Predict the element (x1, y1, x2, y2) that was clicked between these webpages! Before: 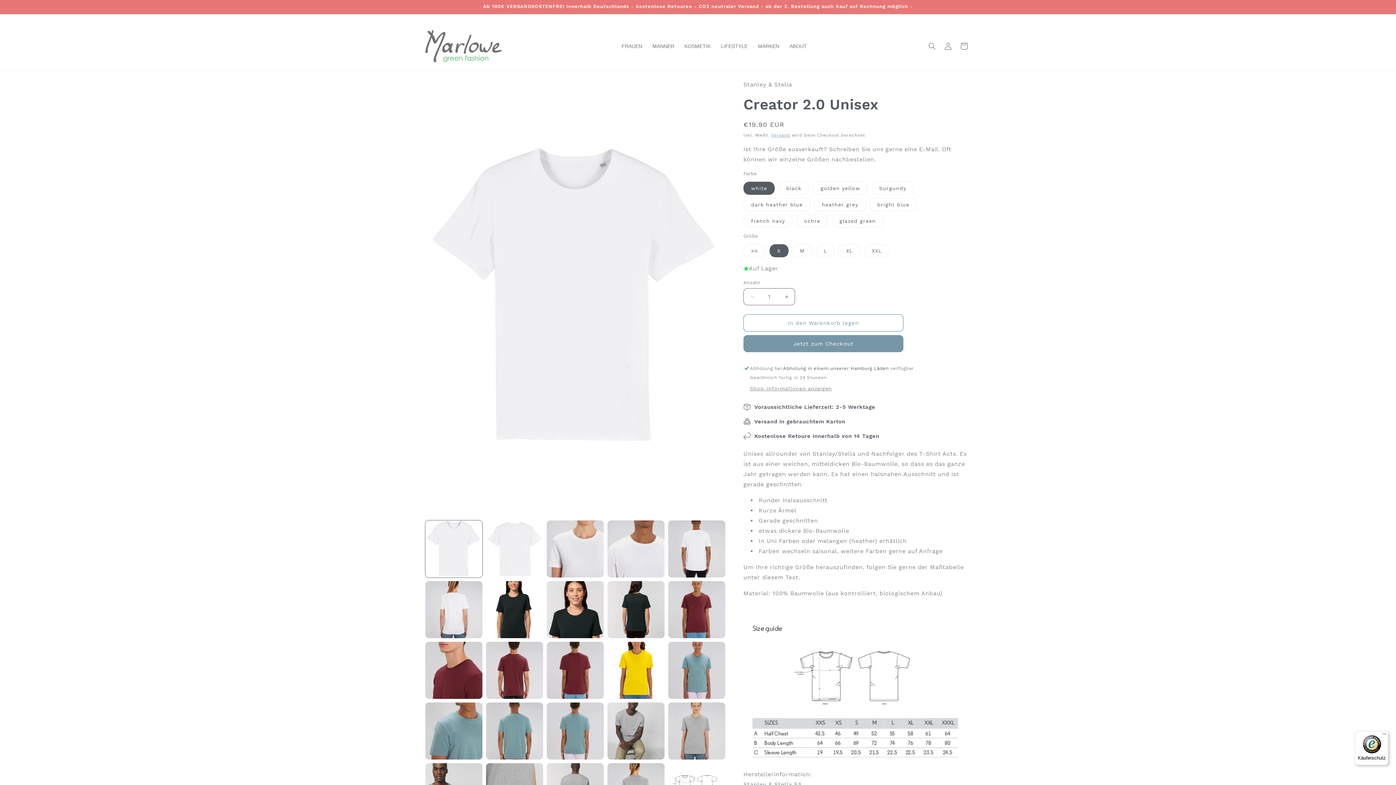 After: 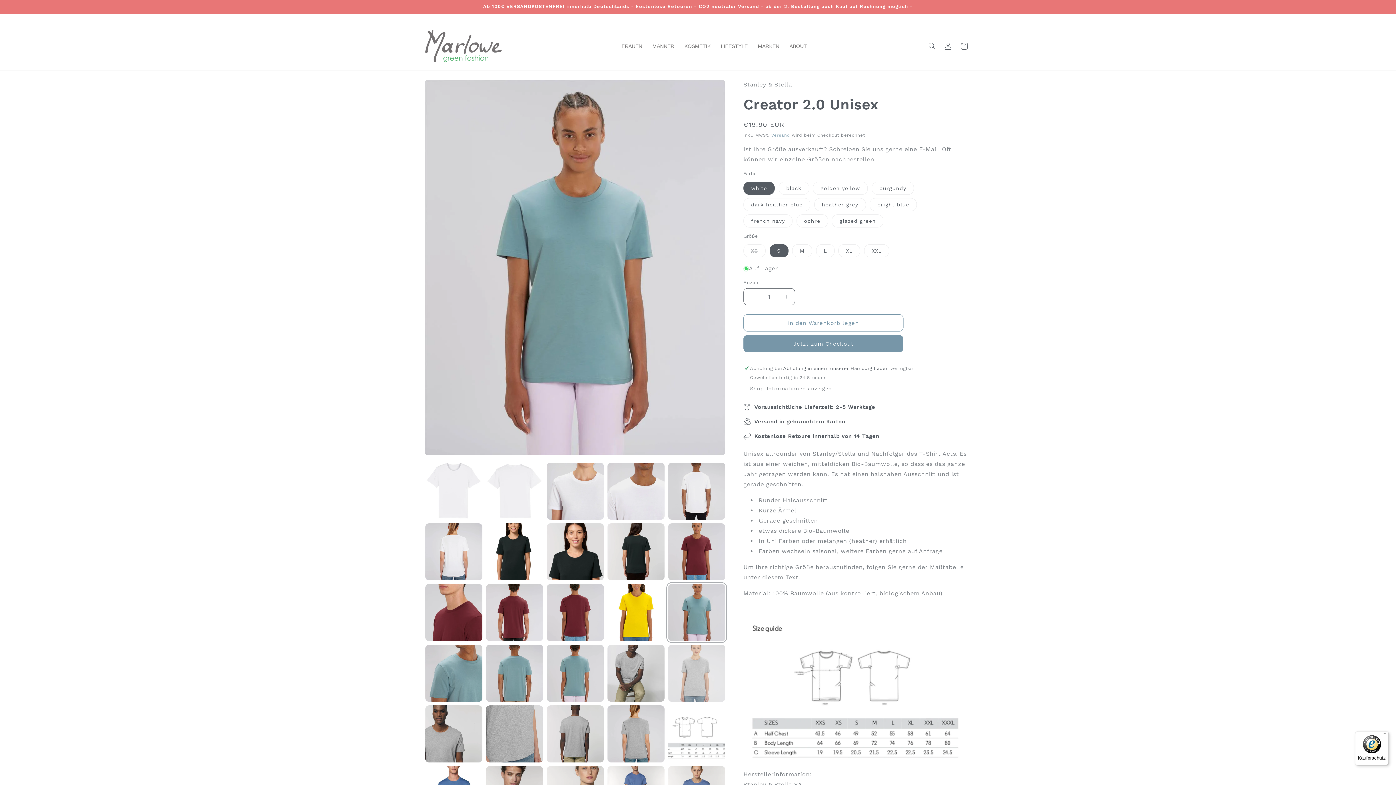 Action: bbox: (668, 642, 725, 699) label: Bild 15 in Galerieansicht laden